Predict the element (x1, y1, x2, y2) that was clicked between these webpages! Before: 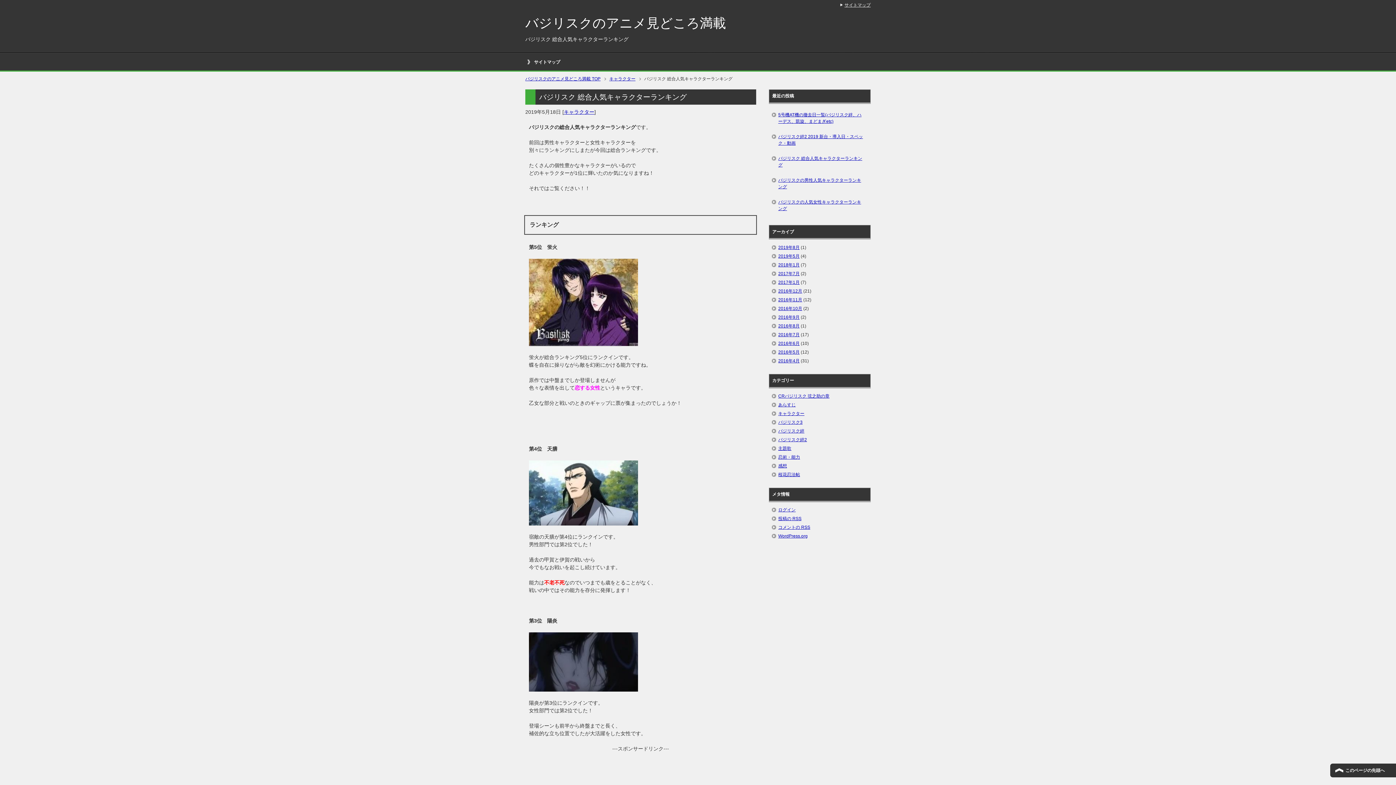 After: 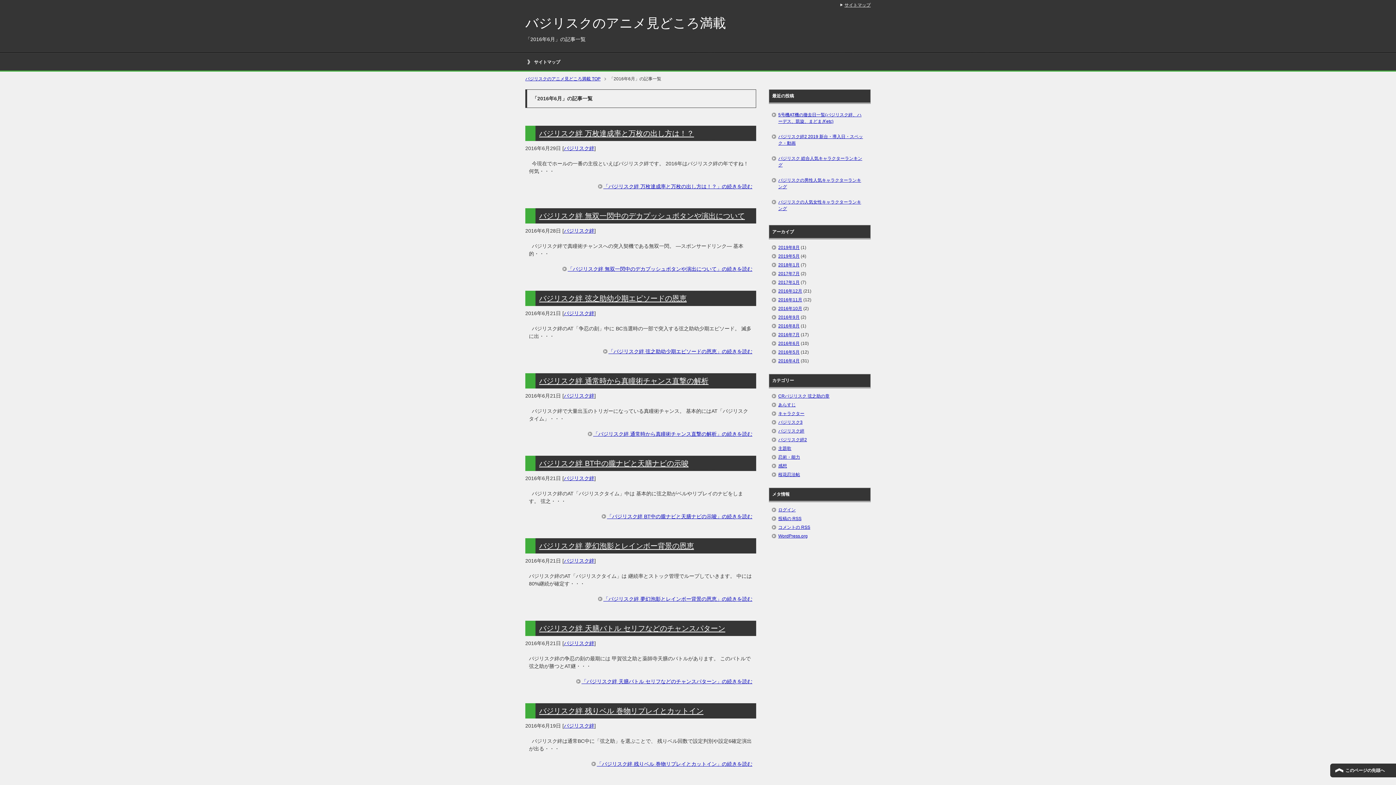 Action: label: 2016年6月 bbox: (778, 340, 799, 346)